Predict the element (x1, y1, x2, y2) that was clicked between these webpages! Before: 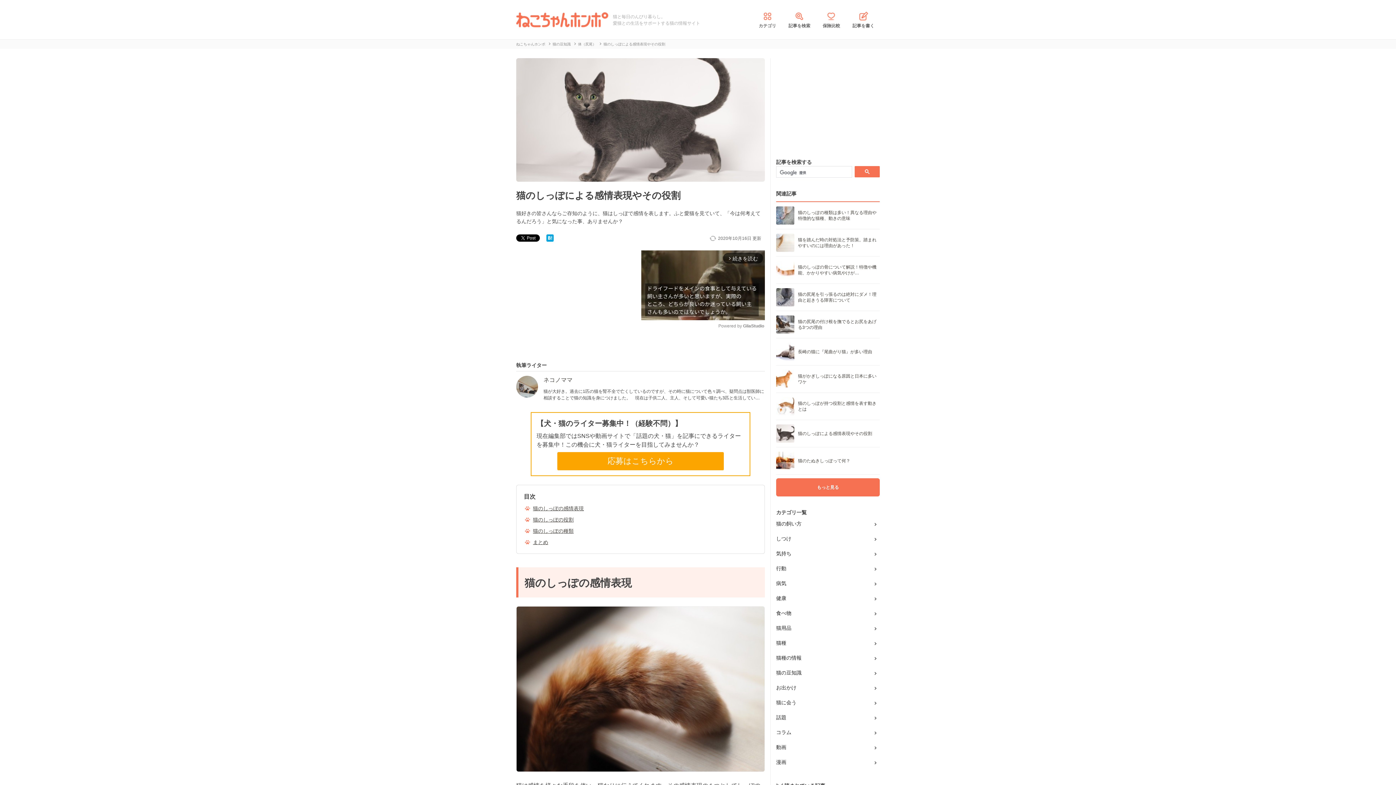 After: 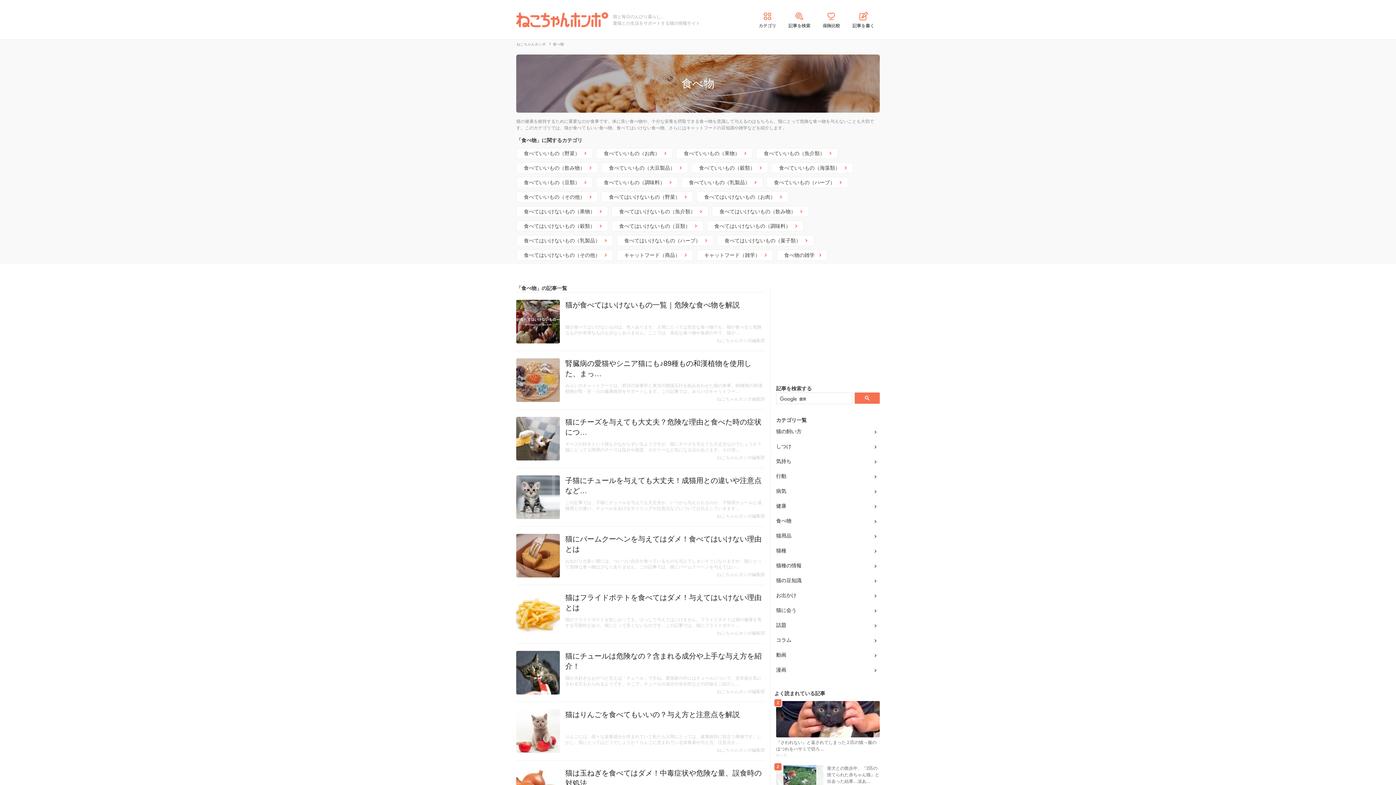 Action: label: 食べ物 bbox: (776, 609, 880, 617)